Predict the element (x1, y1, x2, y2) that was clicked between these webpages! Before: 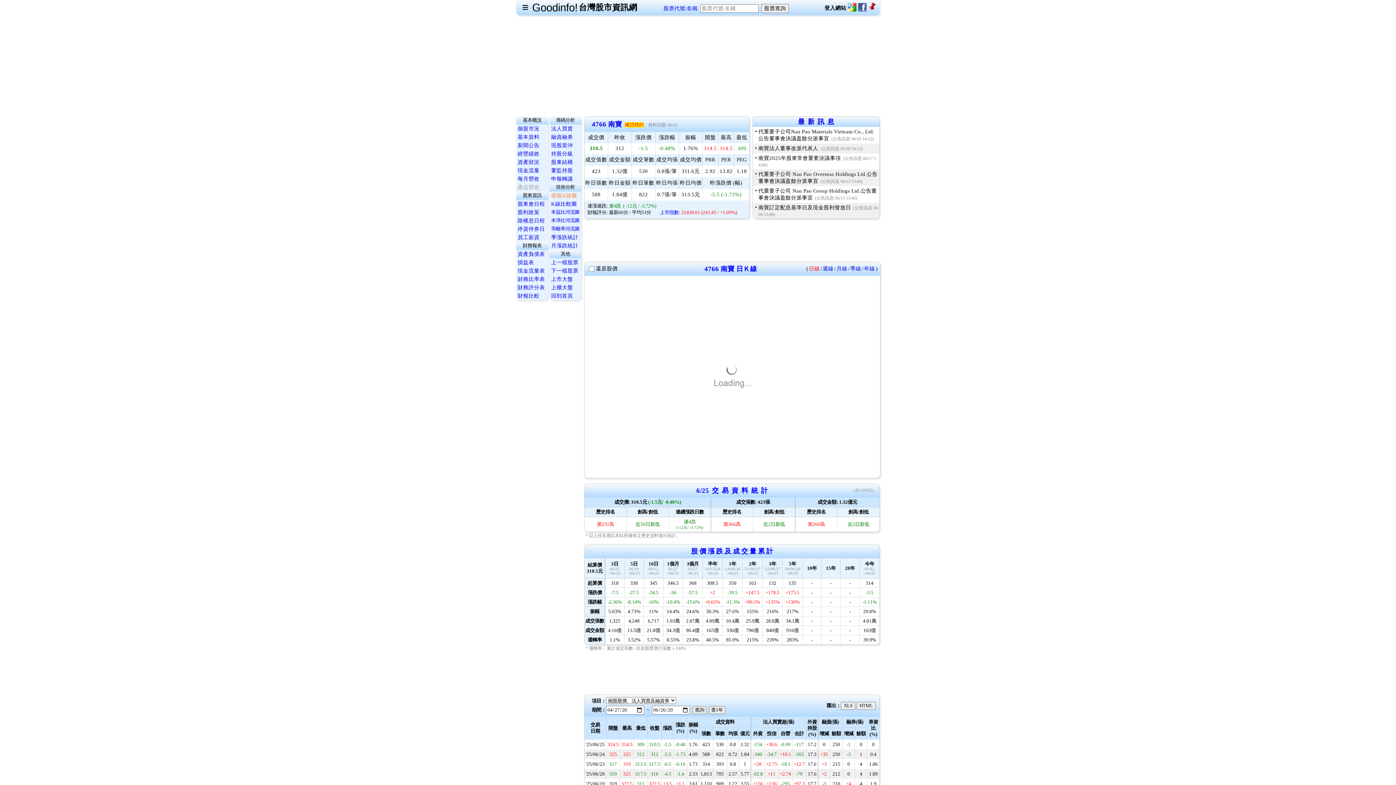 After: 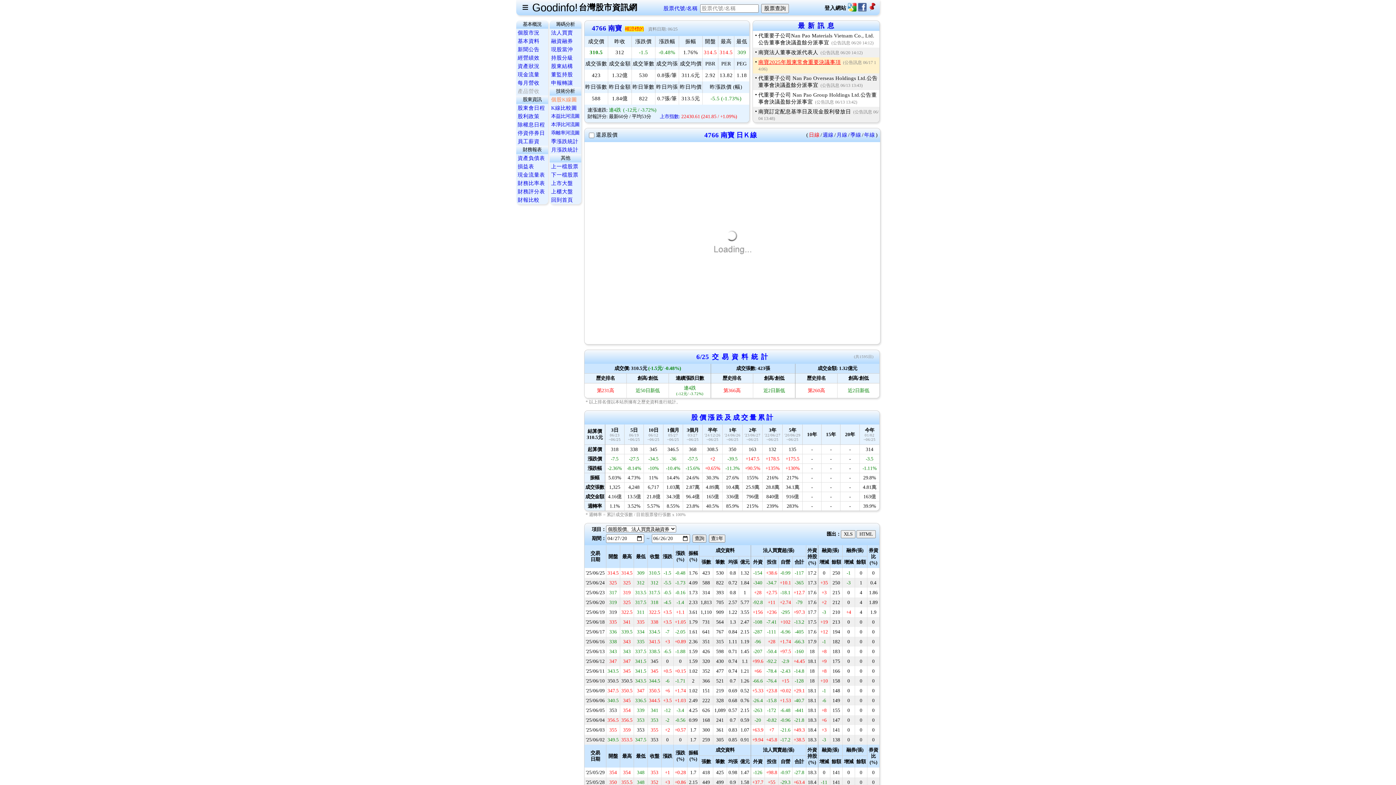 Action: bbox: (758, 155, 841, 161) label: 南寶2025年股東常會重要決議事項